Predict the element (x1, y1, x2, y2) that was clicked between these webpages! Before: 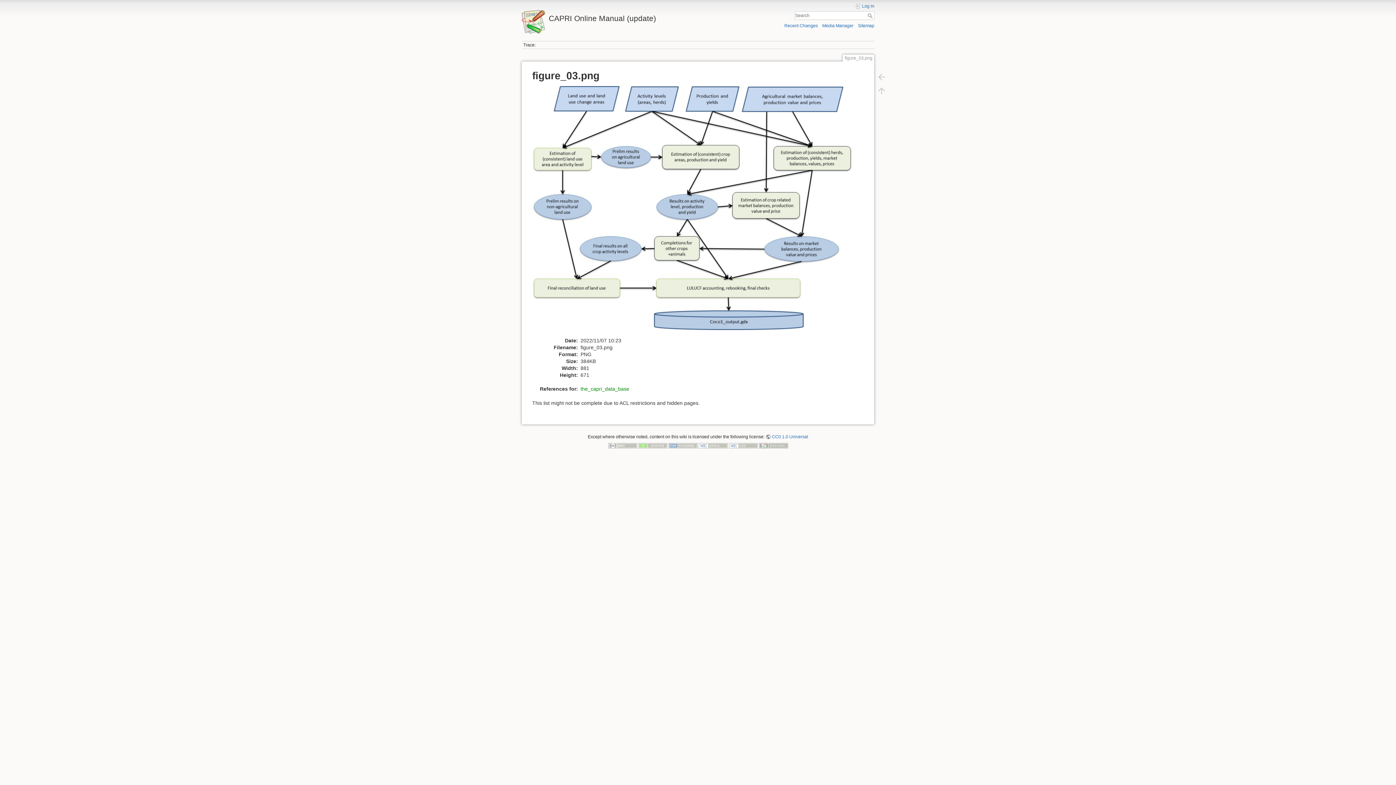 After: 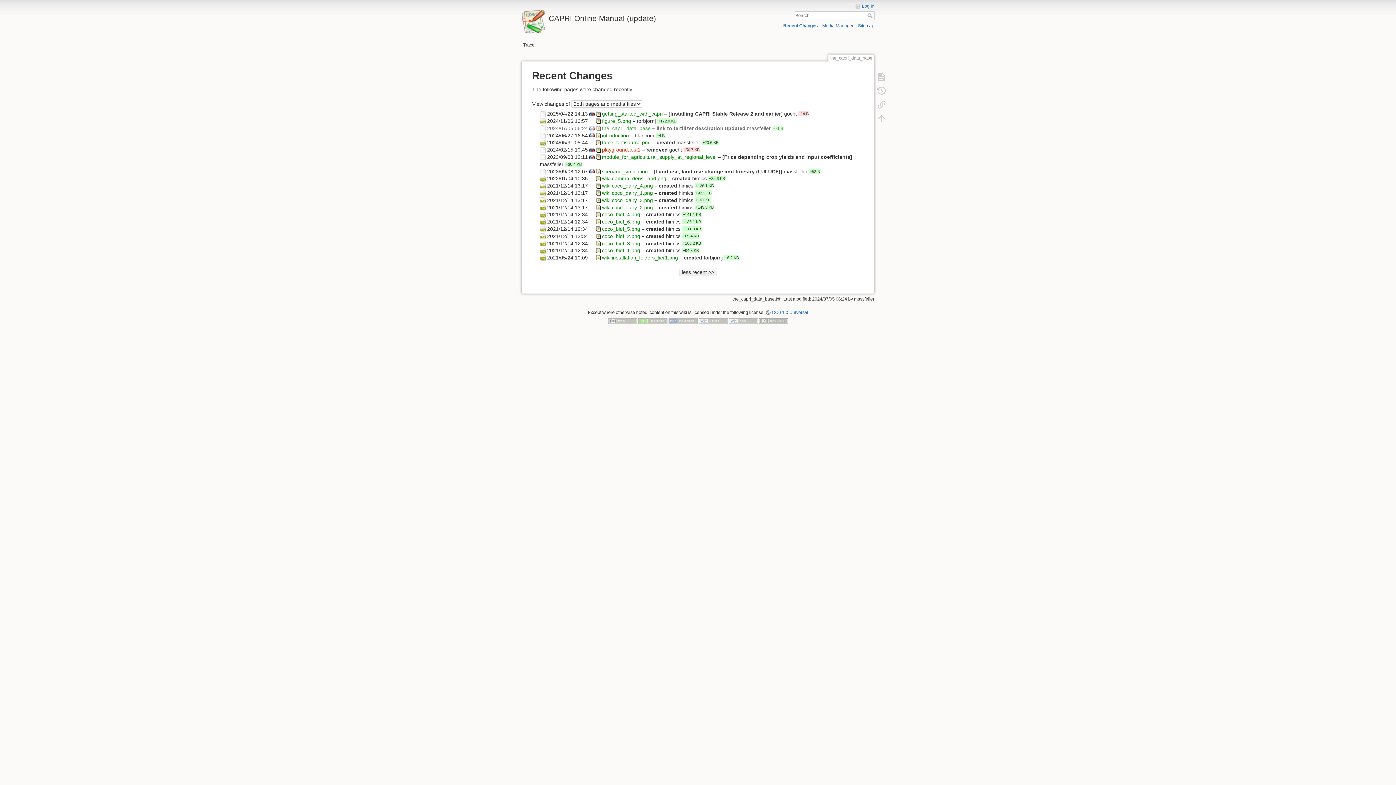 Action: label: Recent Changes bbox: (784, 23, 818, 28)